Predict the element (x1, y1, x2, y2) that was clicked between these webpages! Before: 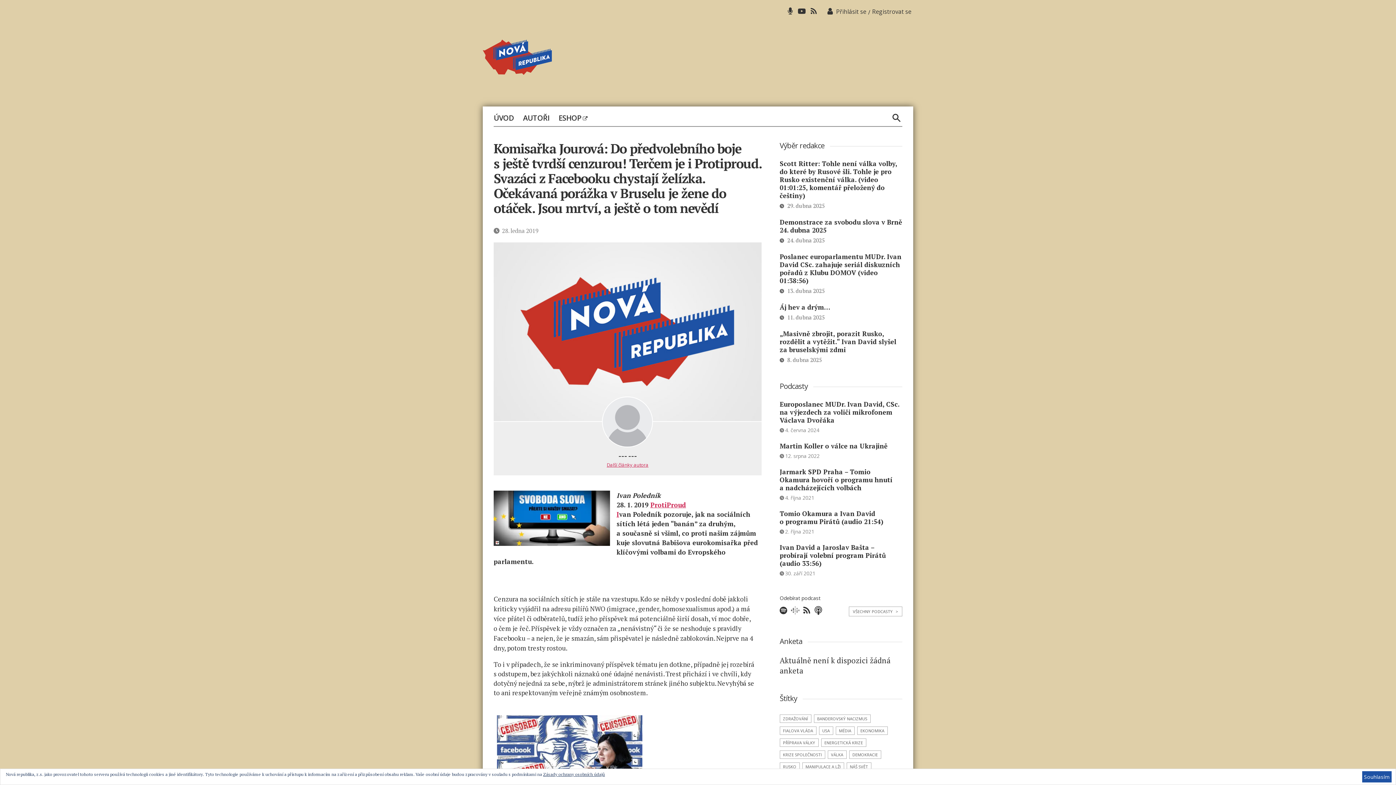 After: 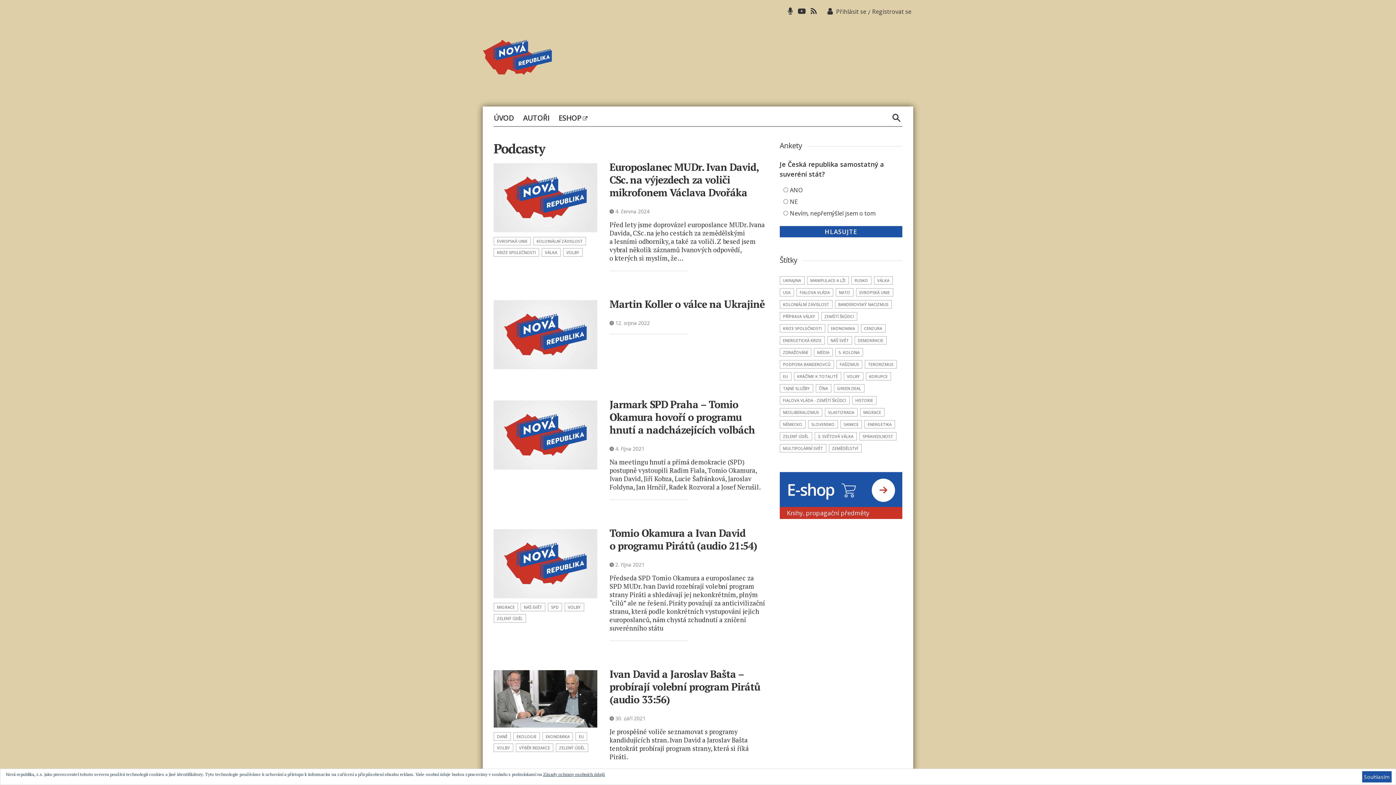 Action: bbox: (788, 7, 793, 16)